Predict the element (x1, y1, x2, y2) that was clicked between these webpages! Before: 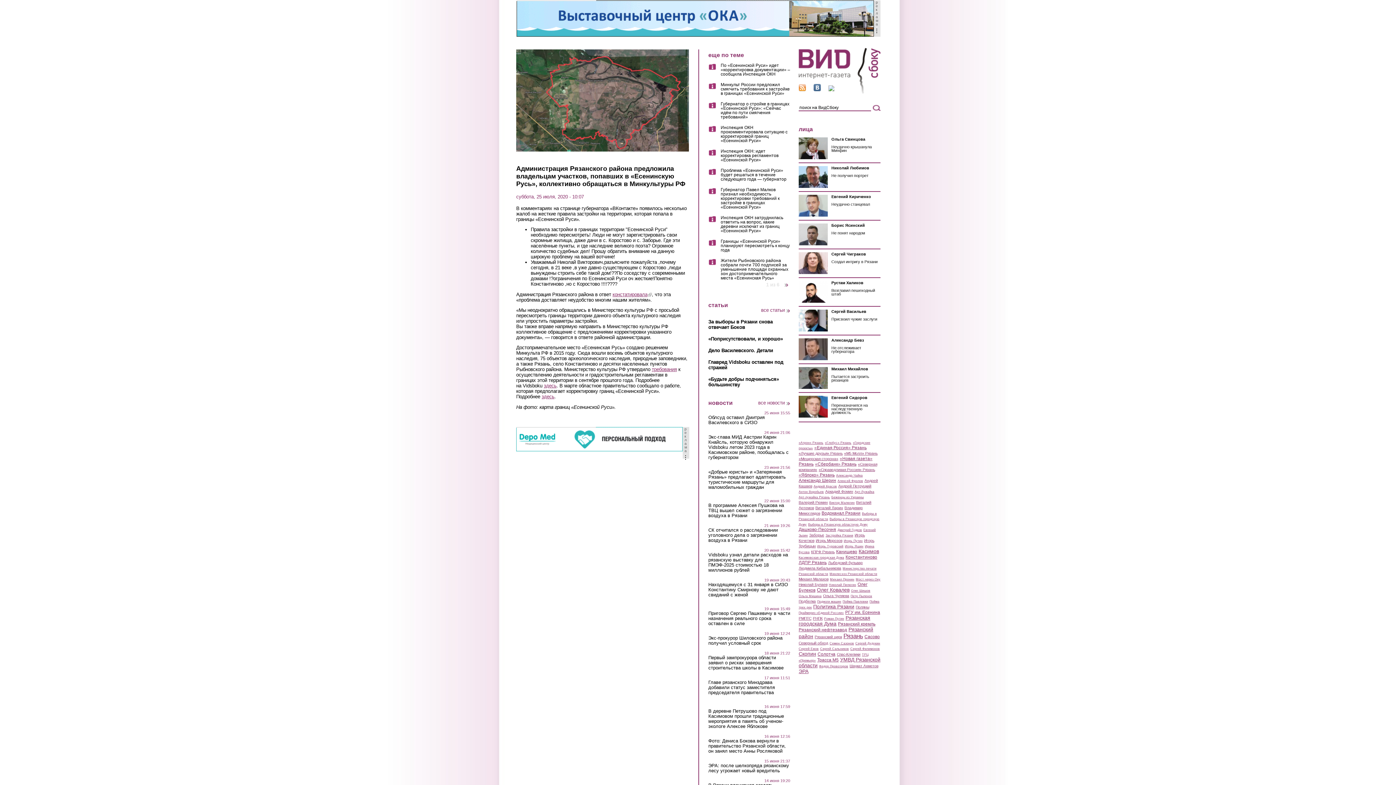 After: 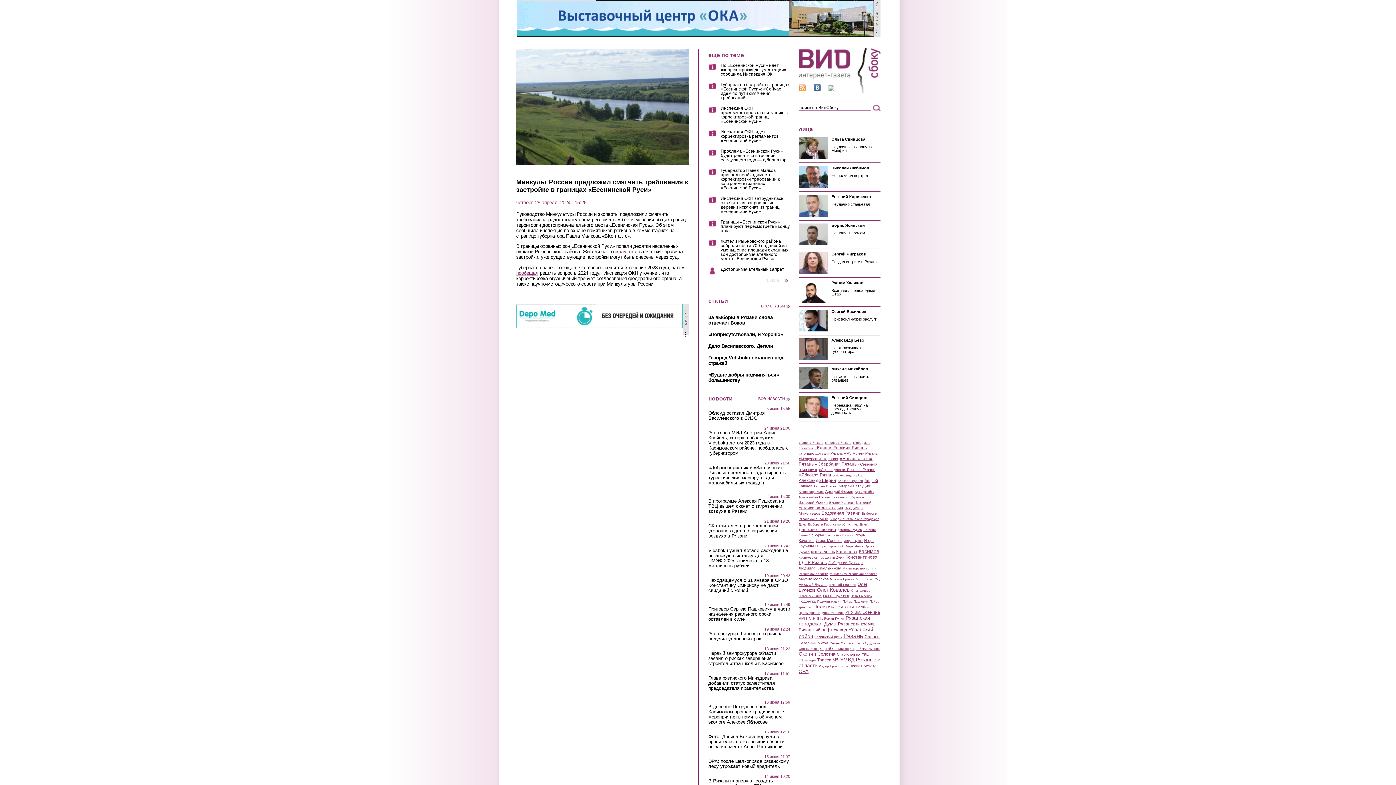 Action: label: Минкульт России предложил смягчить требования к застройке в границах «Есенинской Руси» bbox: (708, 82, 790, 101)